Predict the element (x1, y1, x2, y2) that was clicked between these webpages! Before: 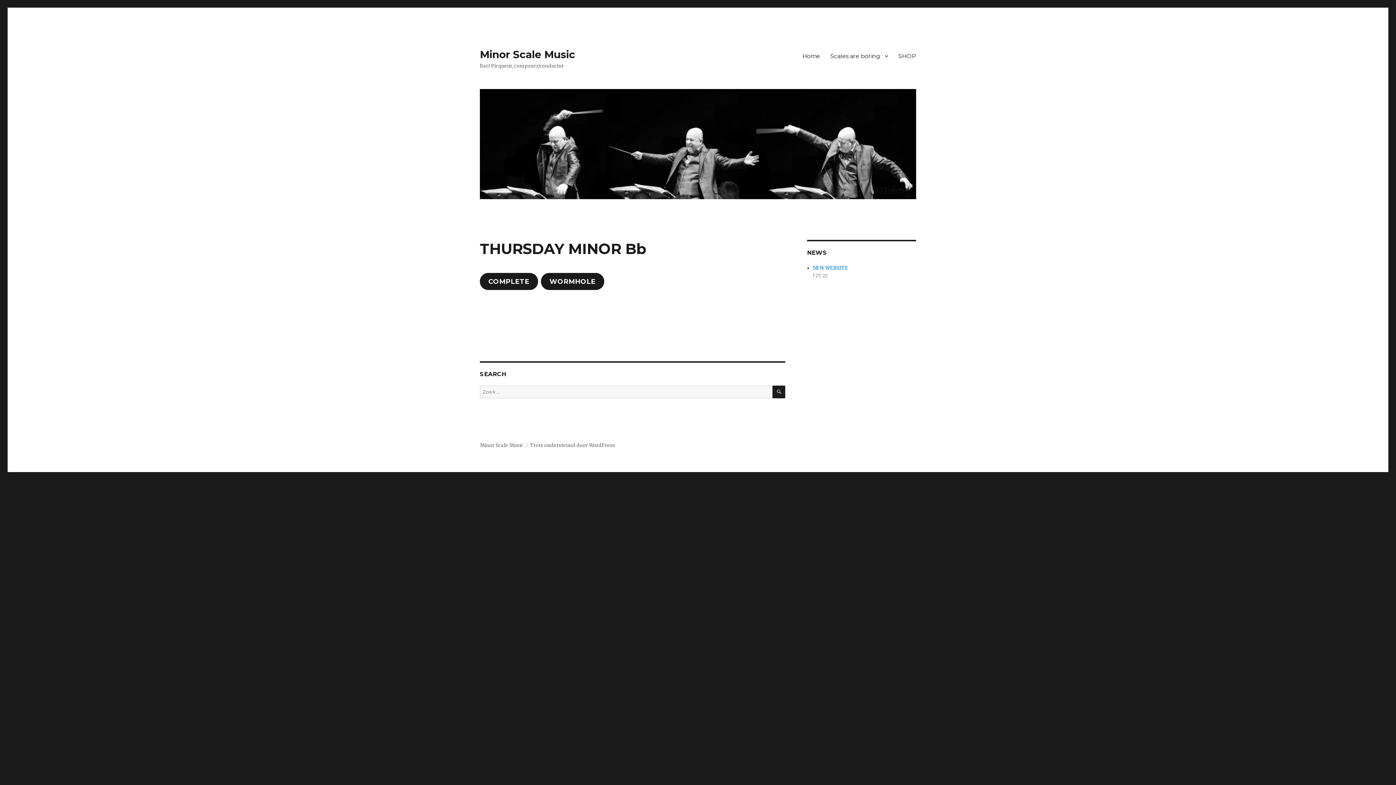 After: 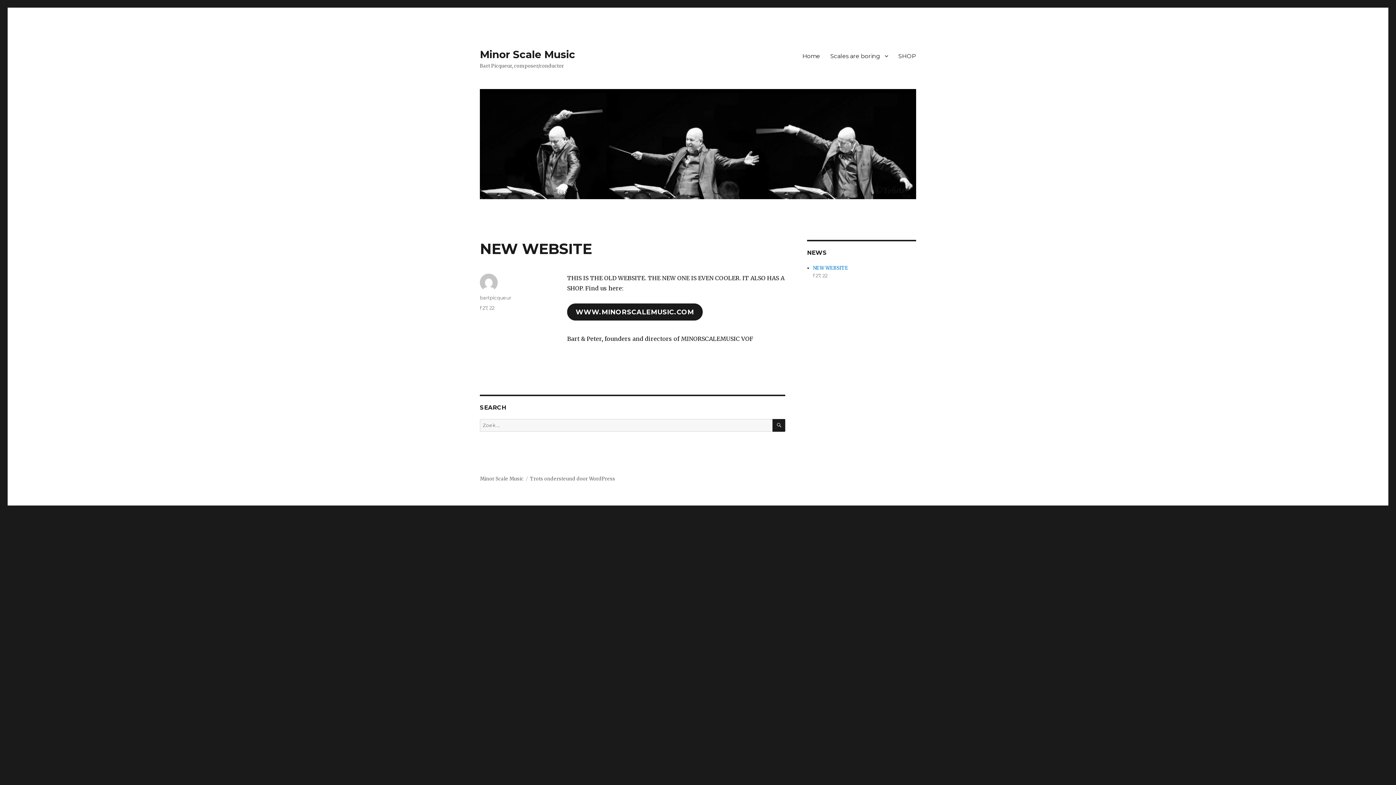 Action: bbox: (813, 265, 848, 271) label: NEW WEBSITE